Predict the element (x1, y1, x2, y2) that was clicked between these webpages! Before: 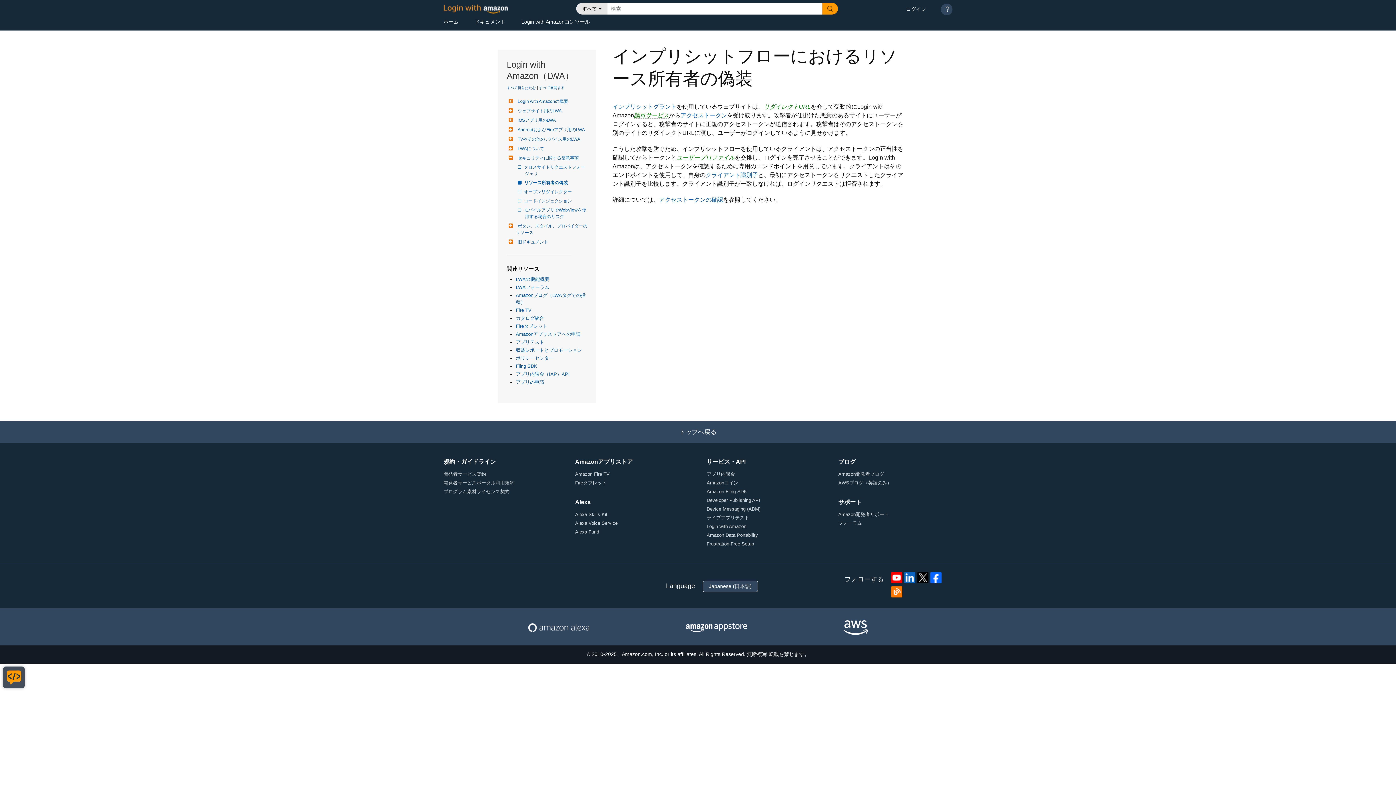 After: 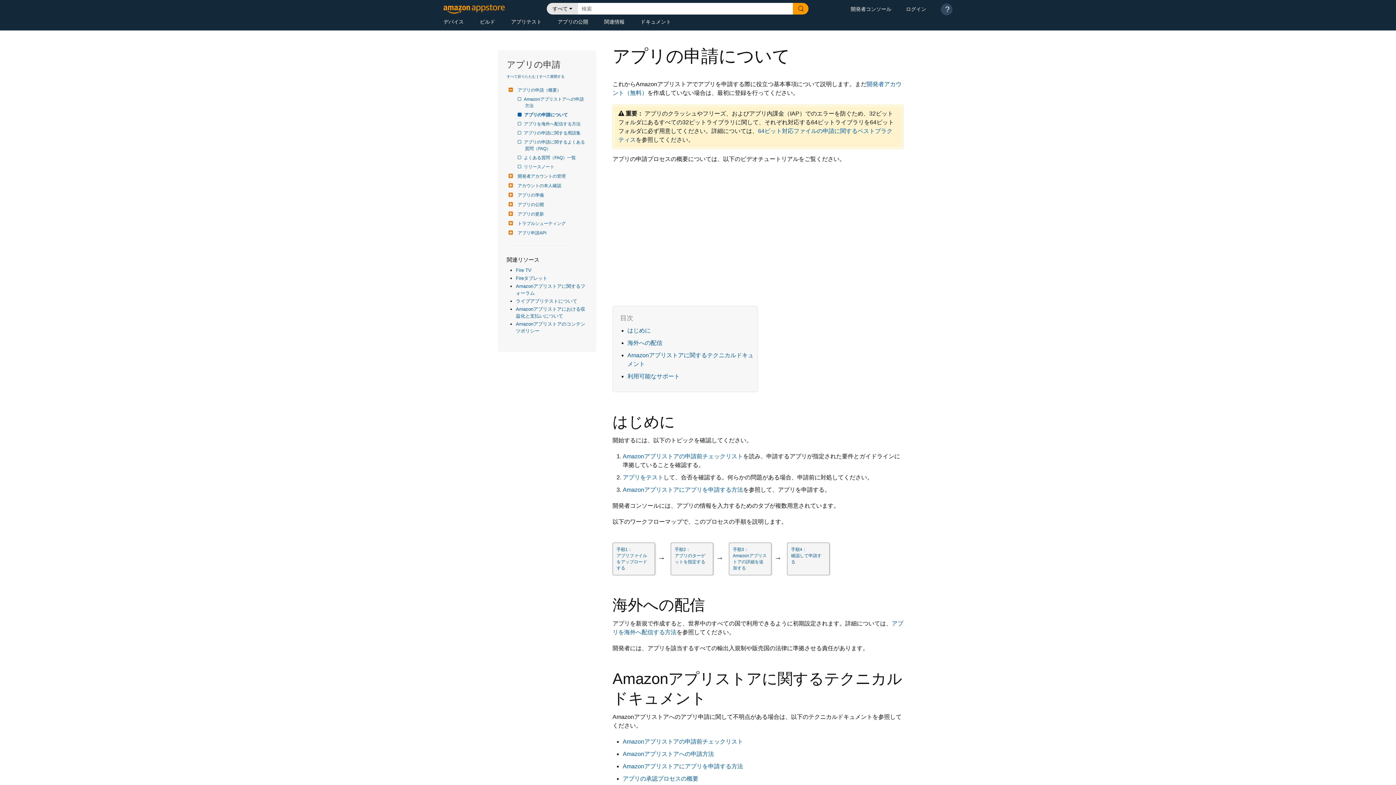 Action: bbox: (516, 331, 580, 337) label: Amazonアプリストアへの申請